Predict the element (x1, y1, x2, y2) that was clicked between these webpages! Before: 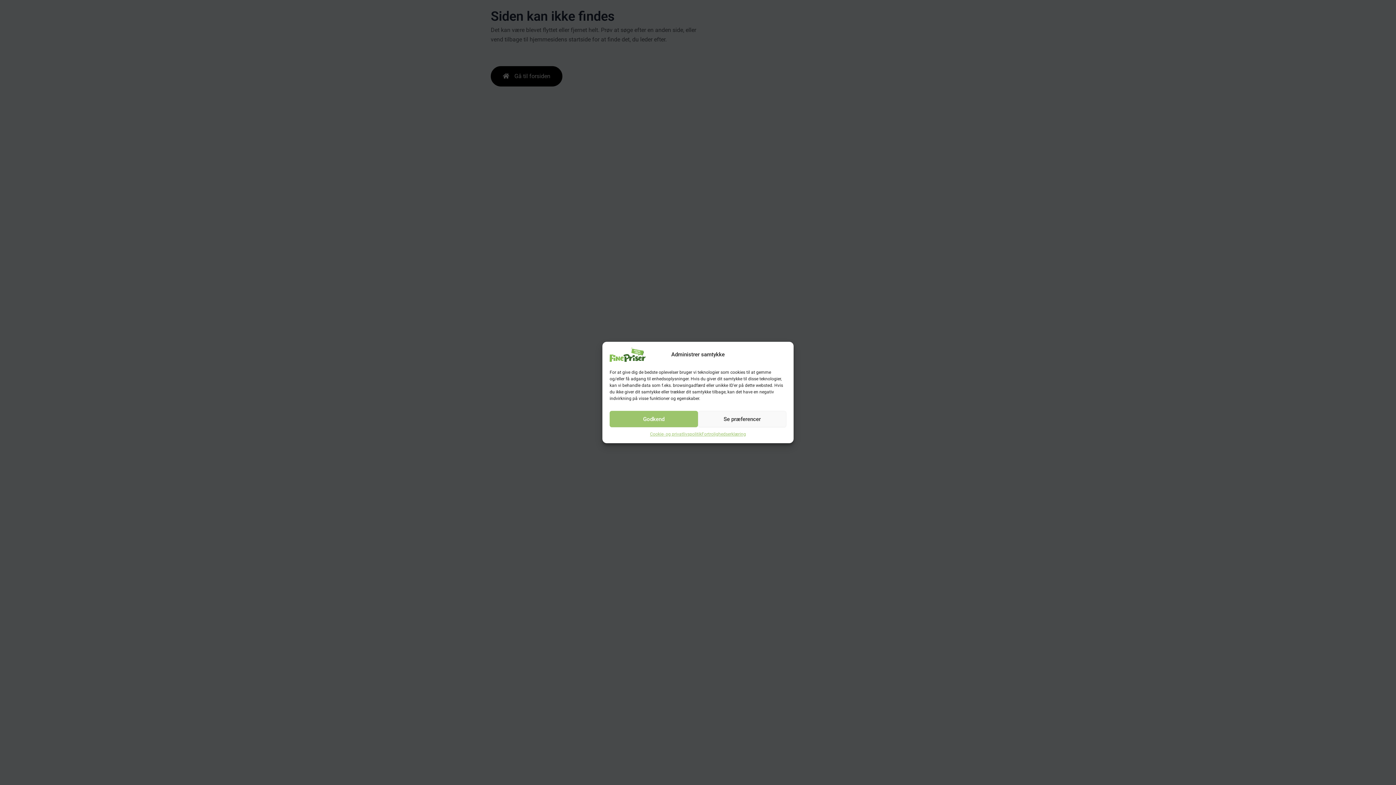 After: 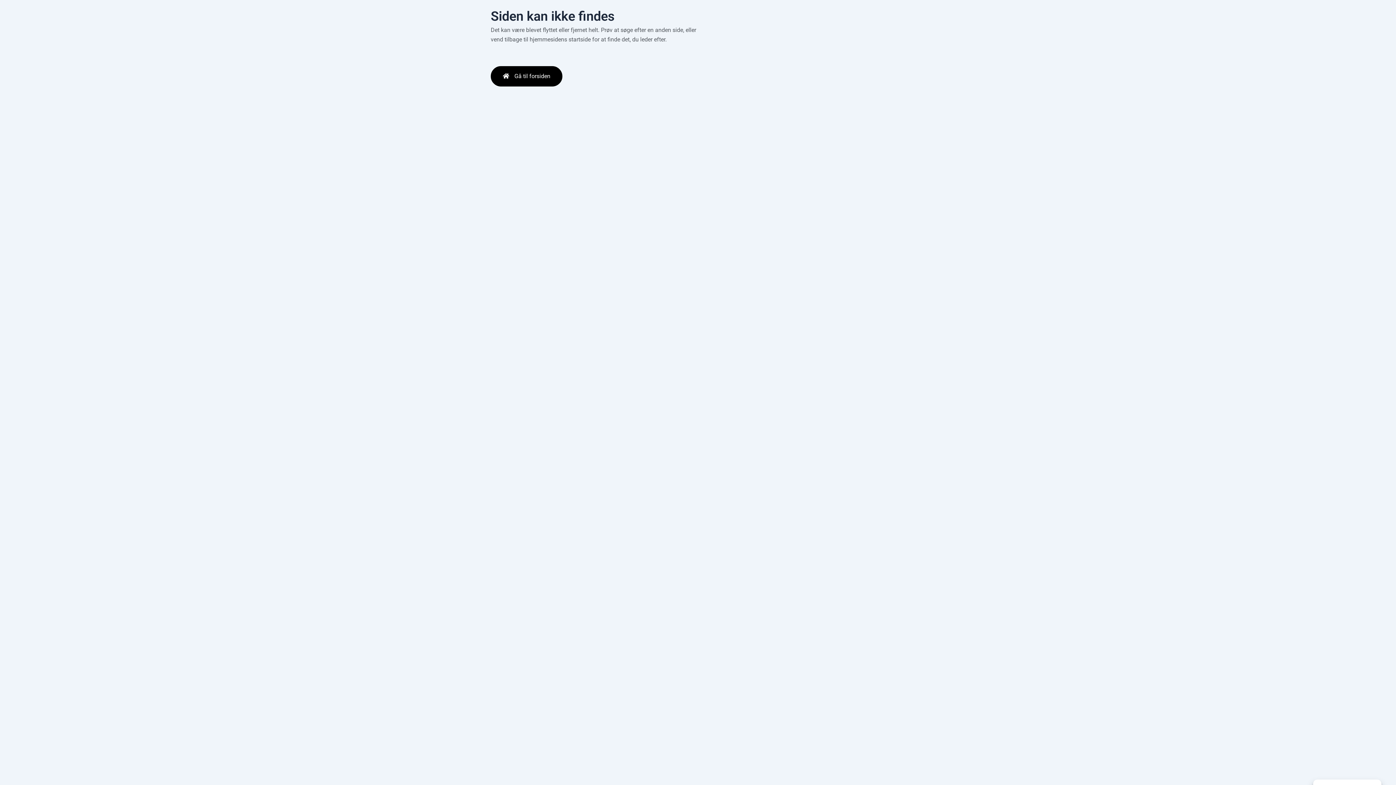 Action: label: Godkend bbox: (609, 411, 698, 427)